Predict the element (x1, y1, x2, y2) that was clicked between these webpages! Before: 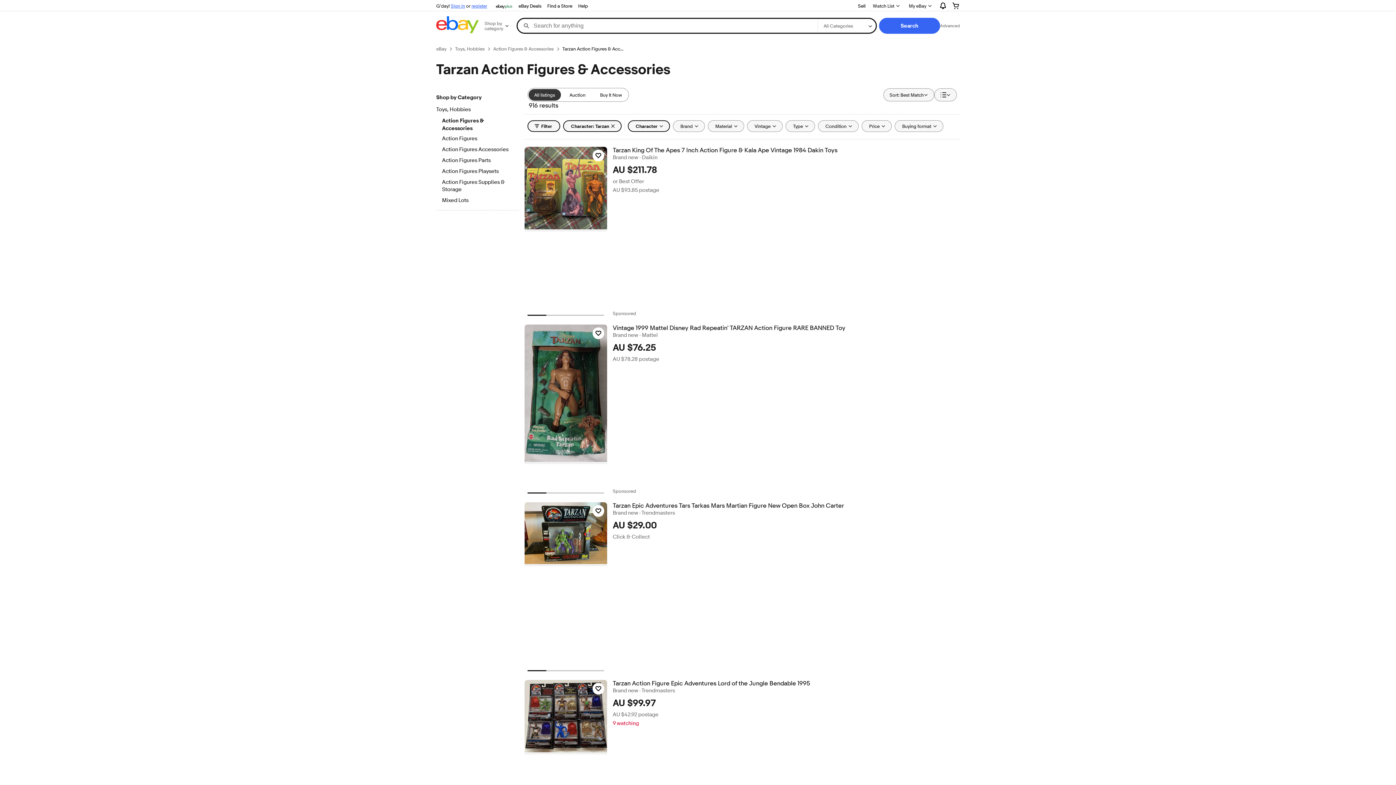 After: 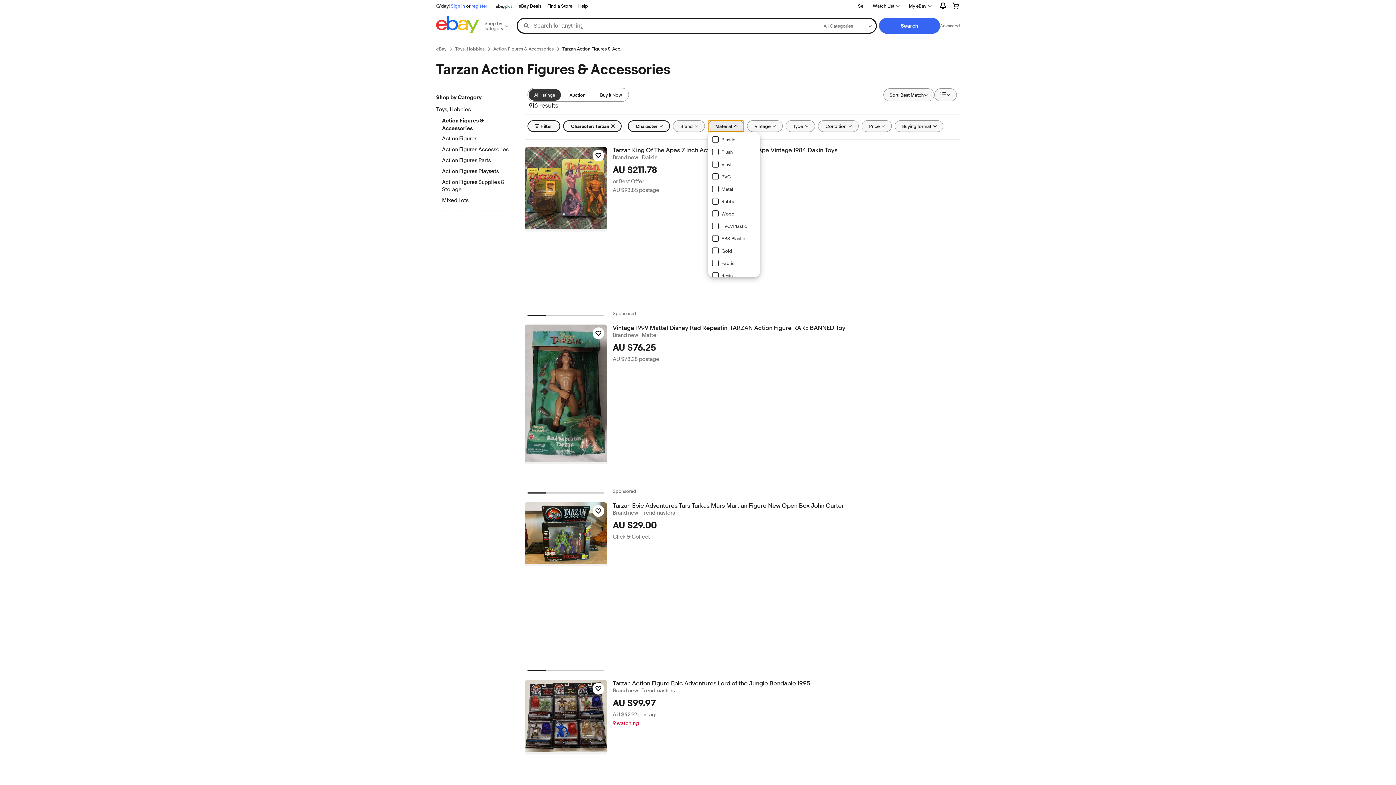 Action: label: Material bbox: (707, 120, 744, 132)